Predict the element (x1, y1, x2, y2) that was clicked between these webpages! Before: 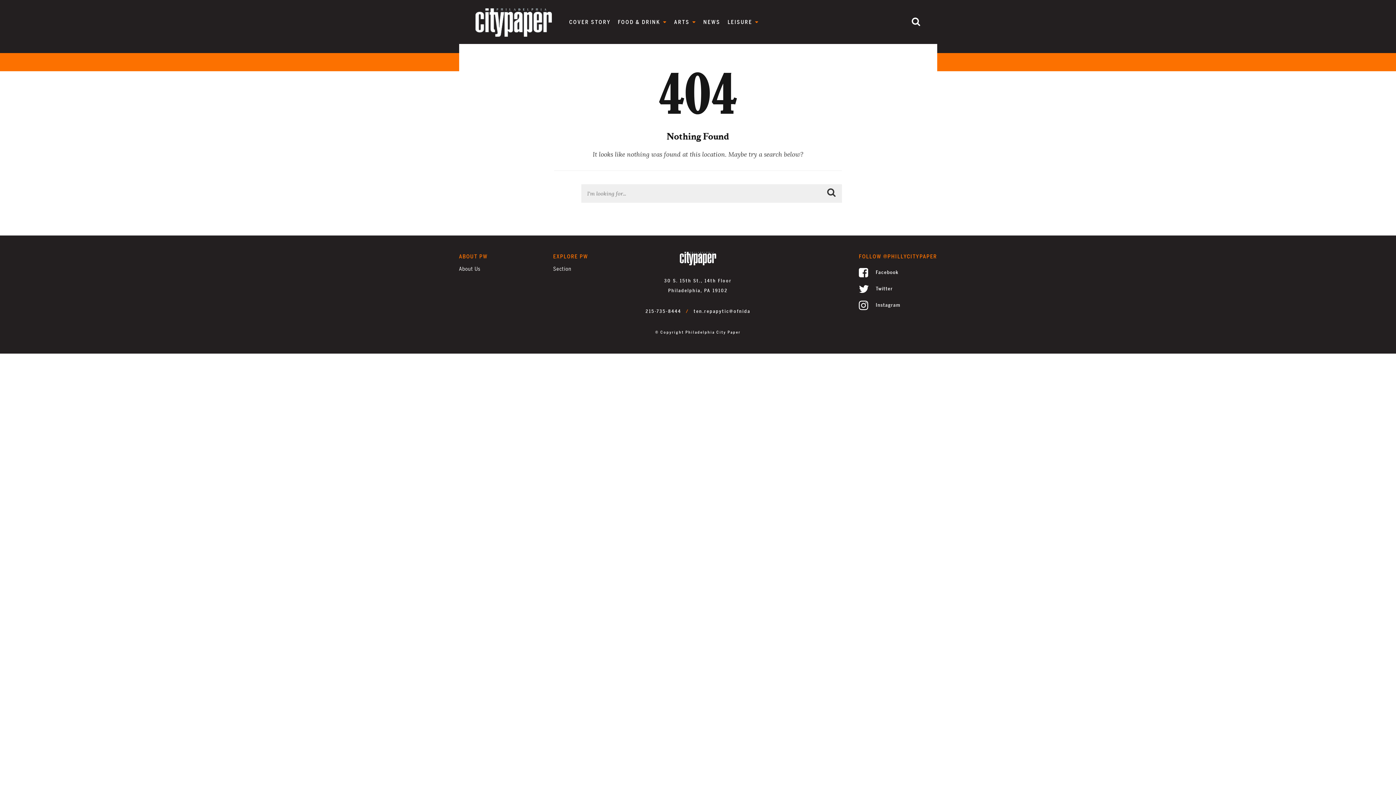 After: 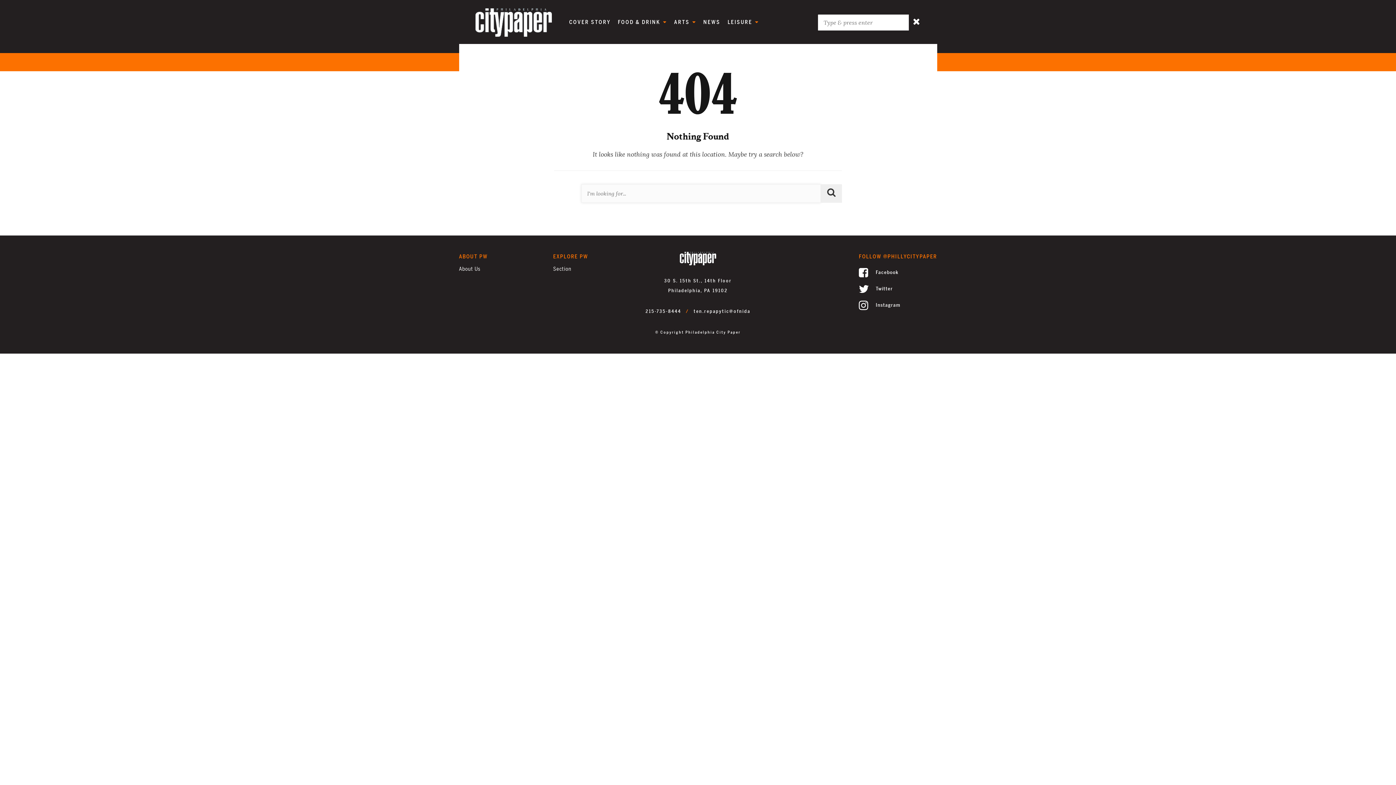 Action: bbox: (911, 16, 920, 28) label: Submit